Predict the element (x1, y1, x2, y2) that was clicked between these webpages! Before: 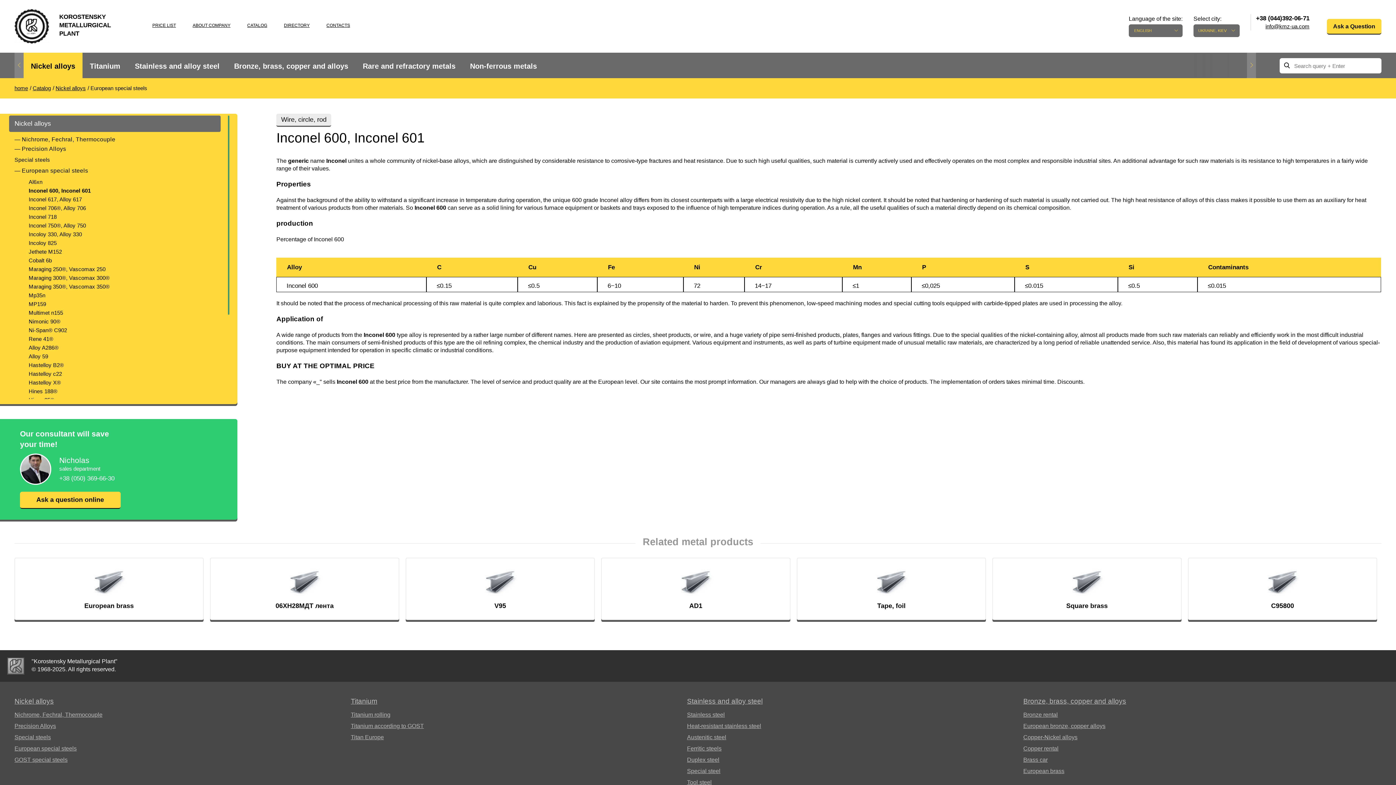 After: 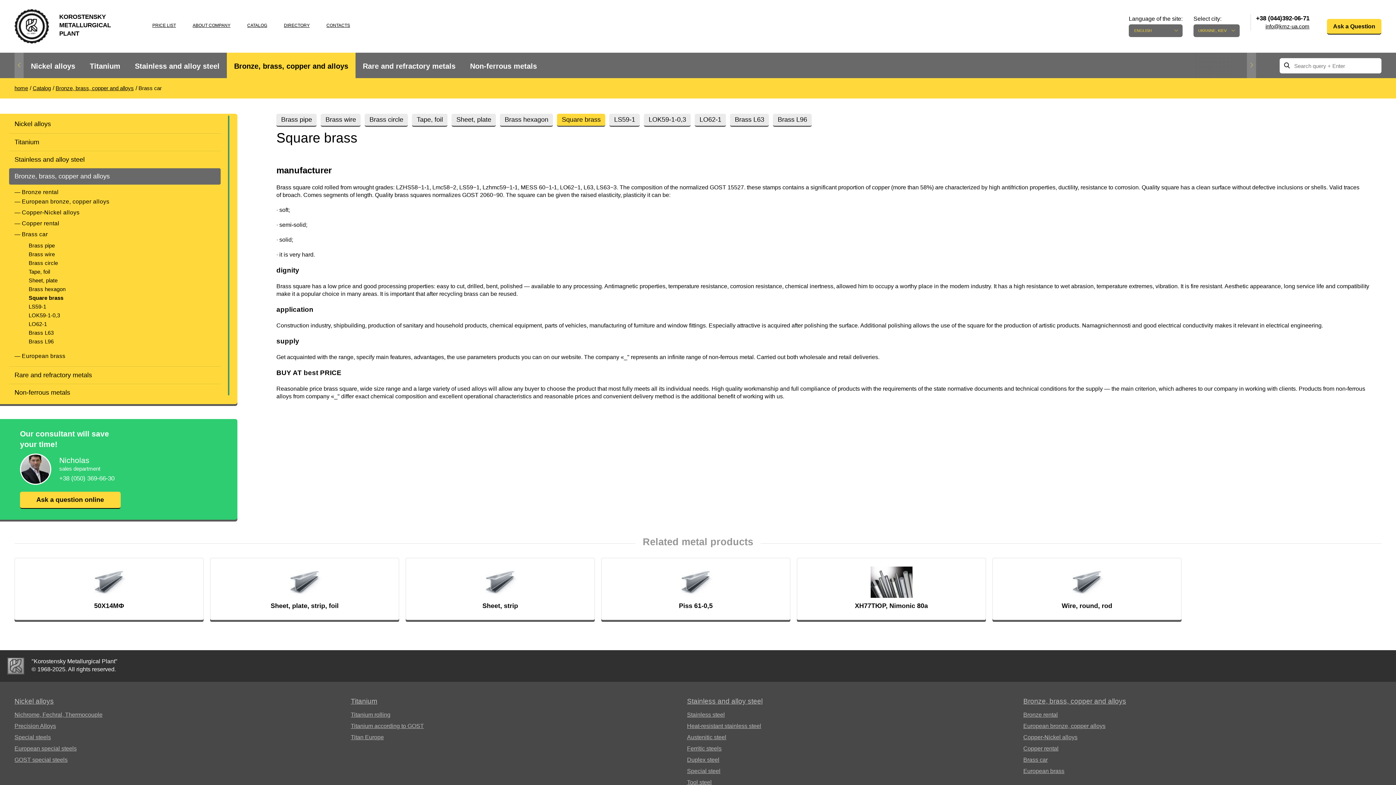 Action: label: Square brass bbox: (992, 558, 1181, 620)